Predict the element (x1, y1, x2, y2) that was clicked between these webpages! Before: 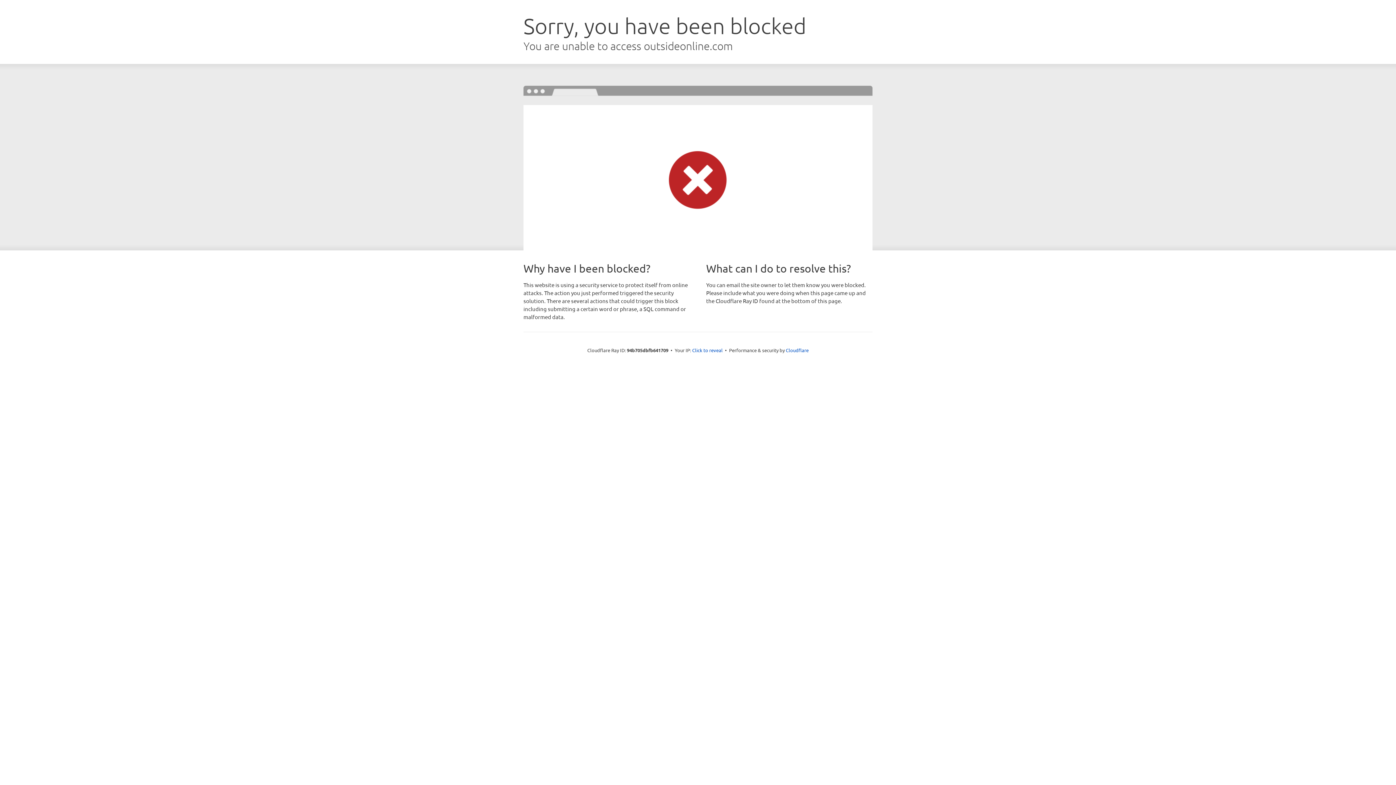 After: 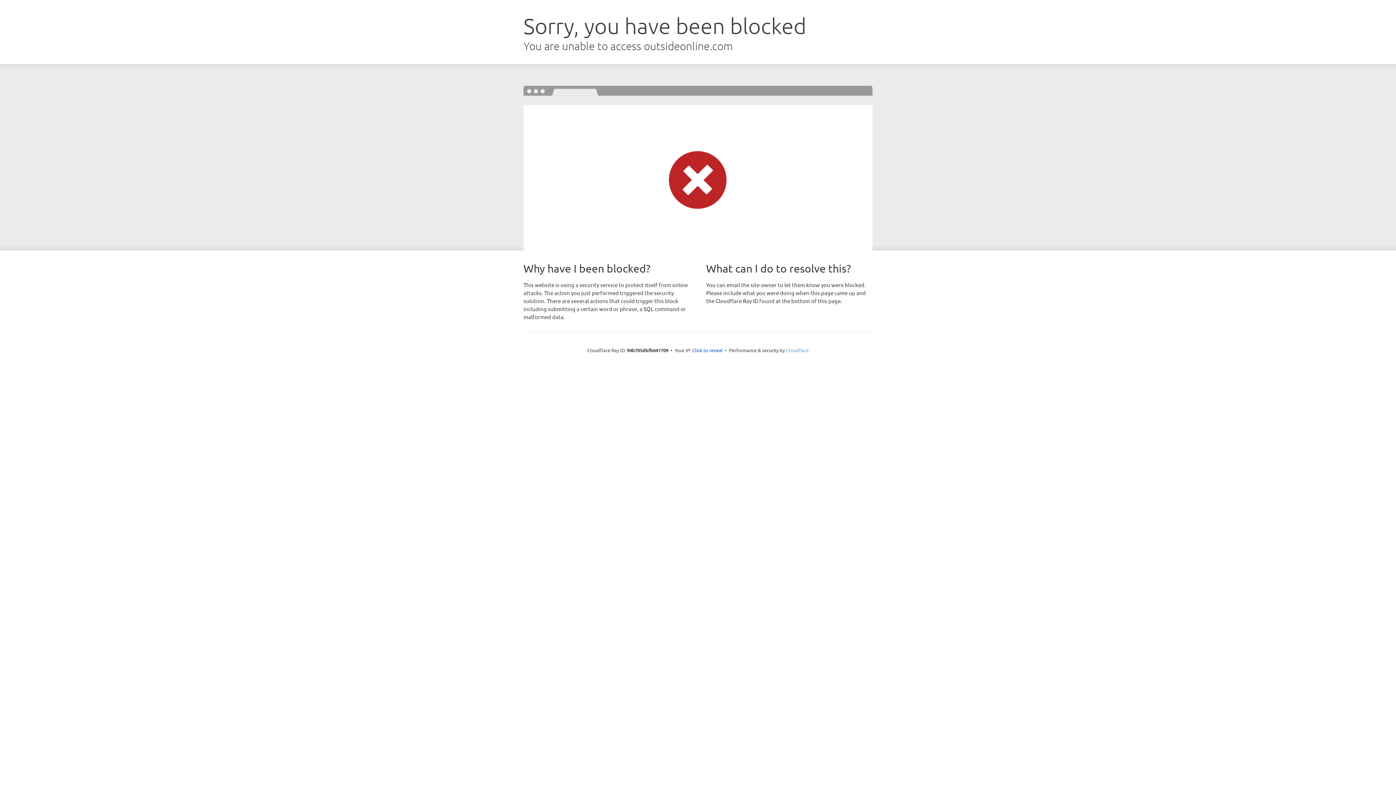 Action: bbox: (786, 347, 808, 353) label: Cloudflare